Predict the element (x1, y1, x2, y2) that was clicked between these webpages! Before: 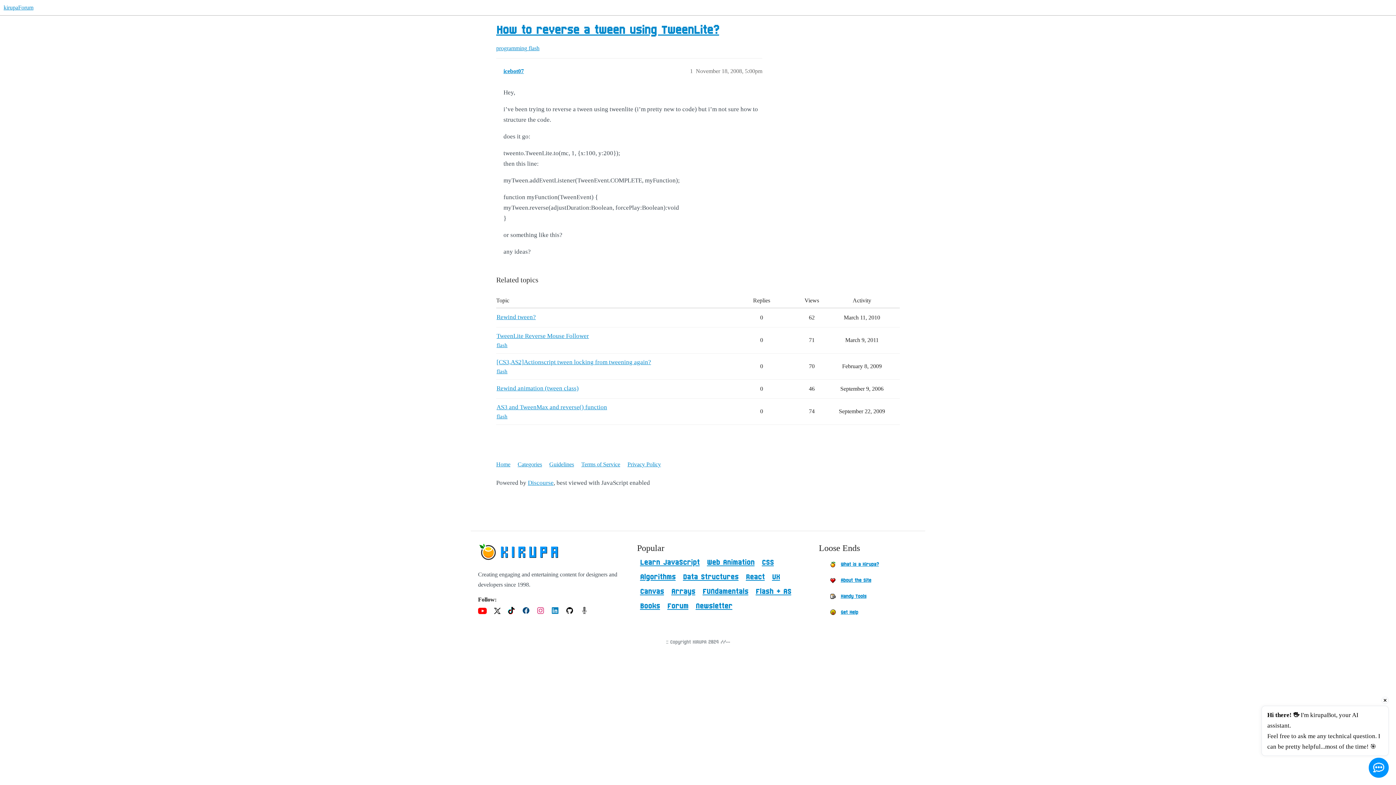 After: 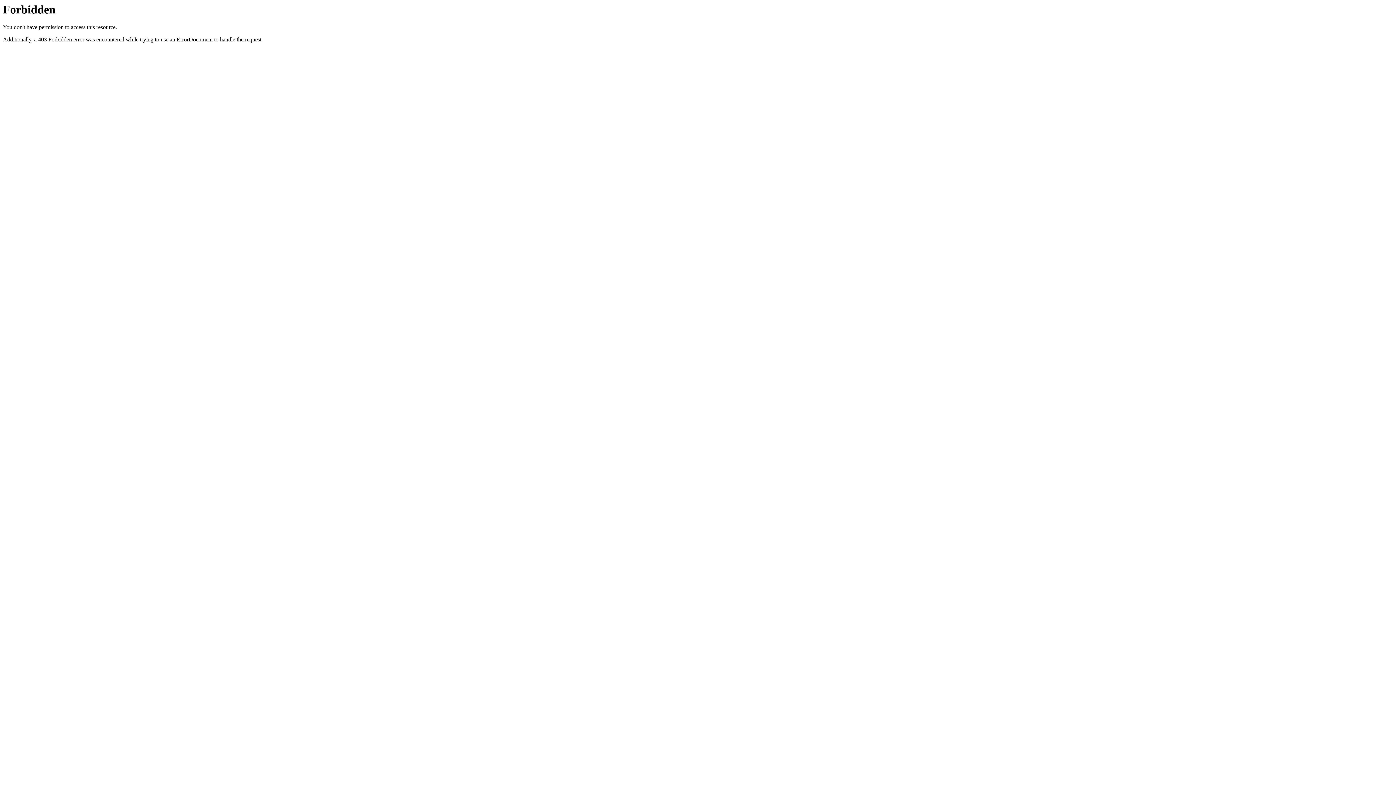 Action: bbox: (770, 571, 782, 583) label: UX